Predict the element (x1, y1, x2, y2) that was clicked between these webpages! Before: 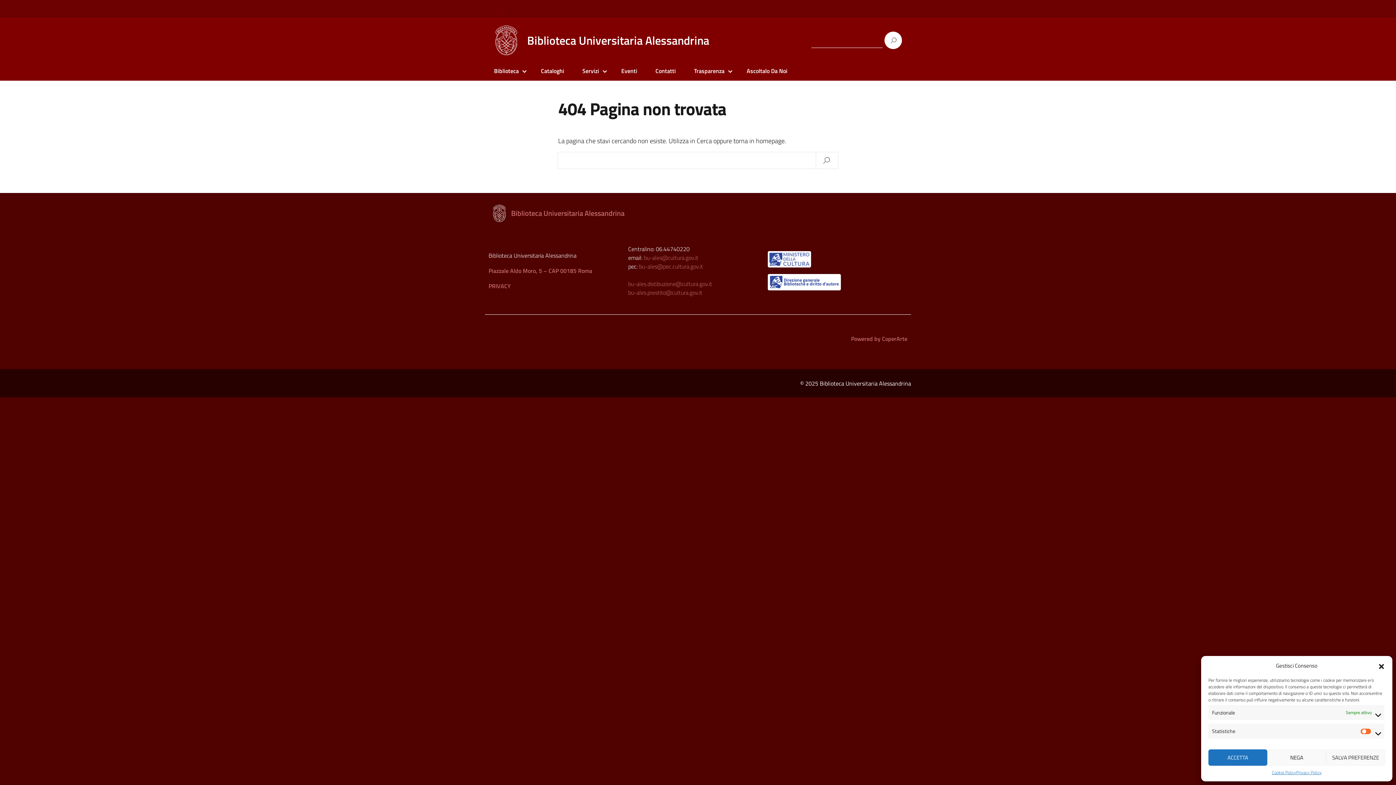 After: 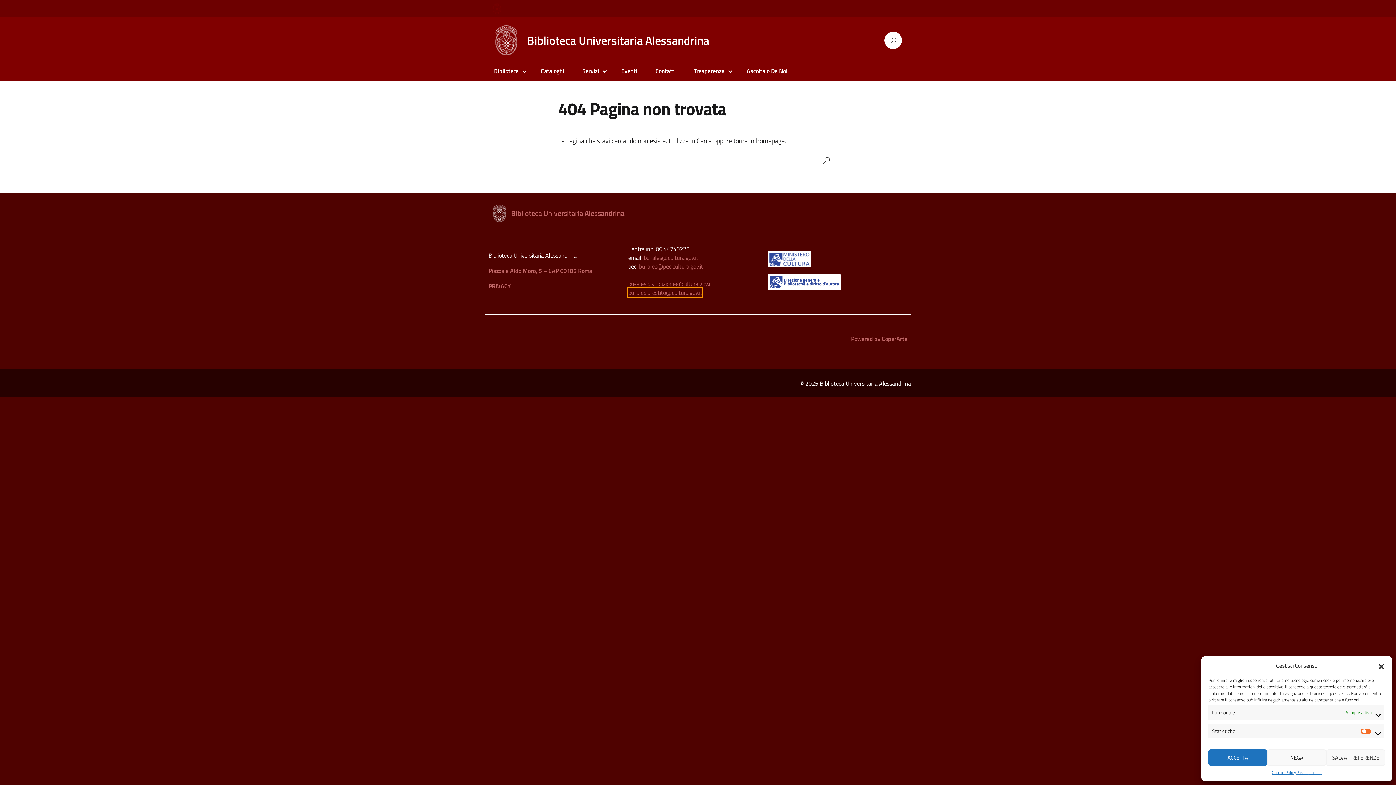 Action: bbox: (628, 288, 702, 297) label: bu-ales.prestito@cultura.gov.it